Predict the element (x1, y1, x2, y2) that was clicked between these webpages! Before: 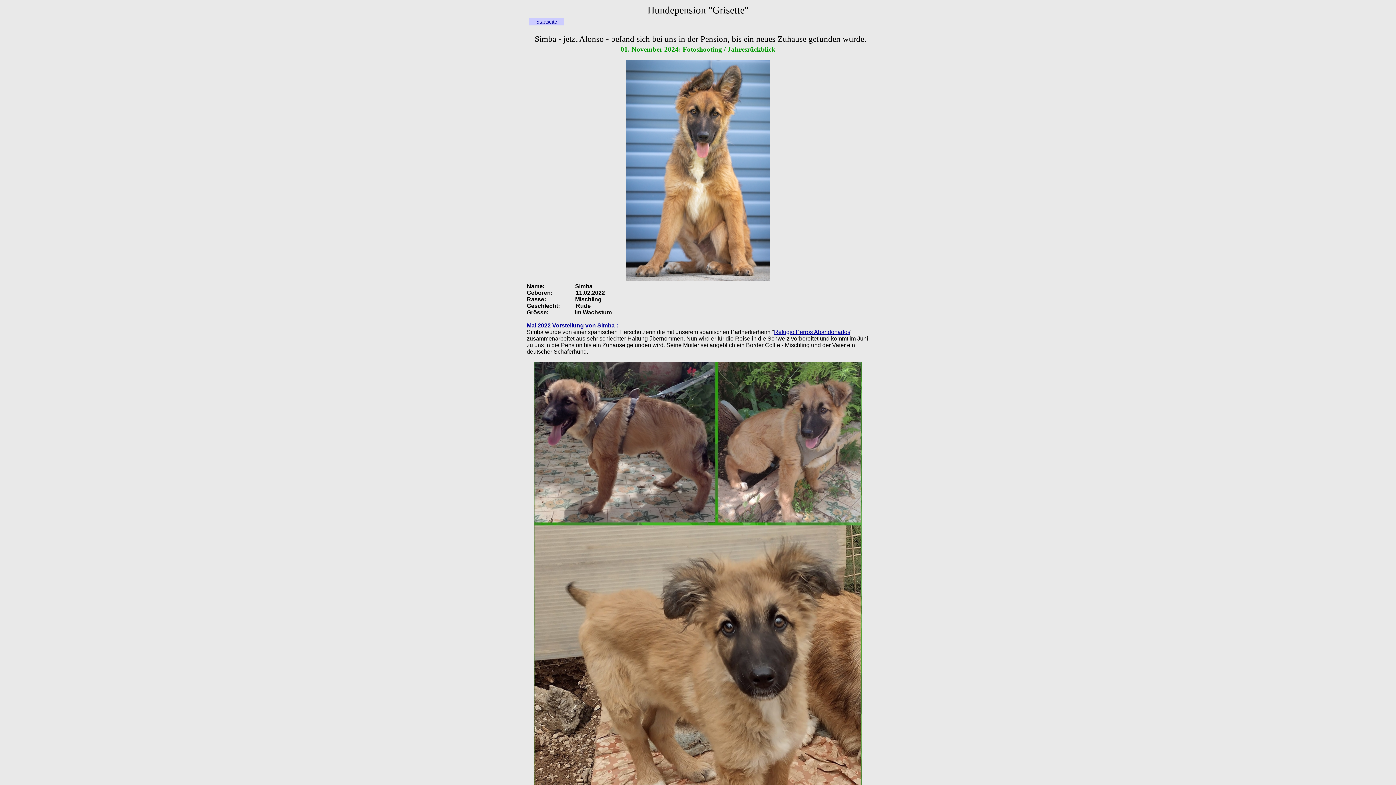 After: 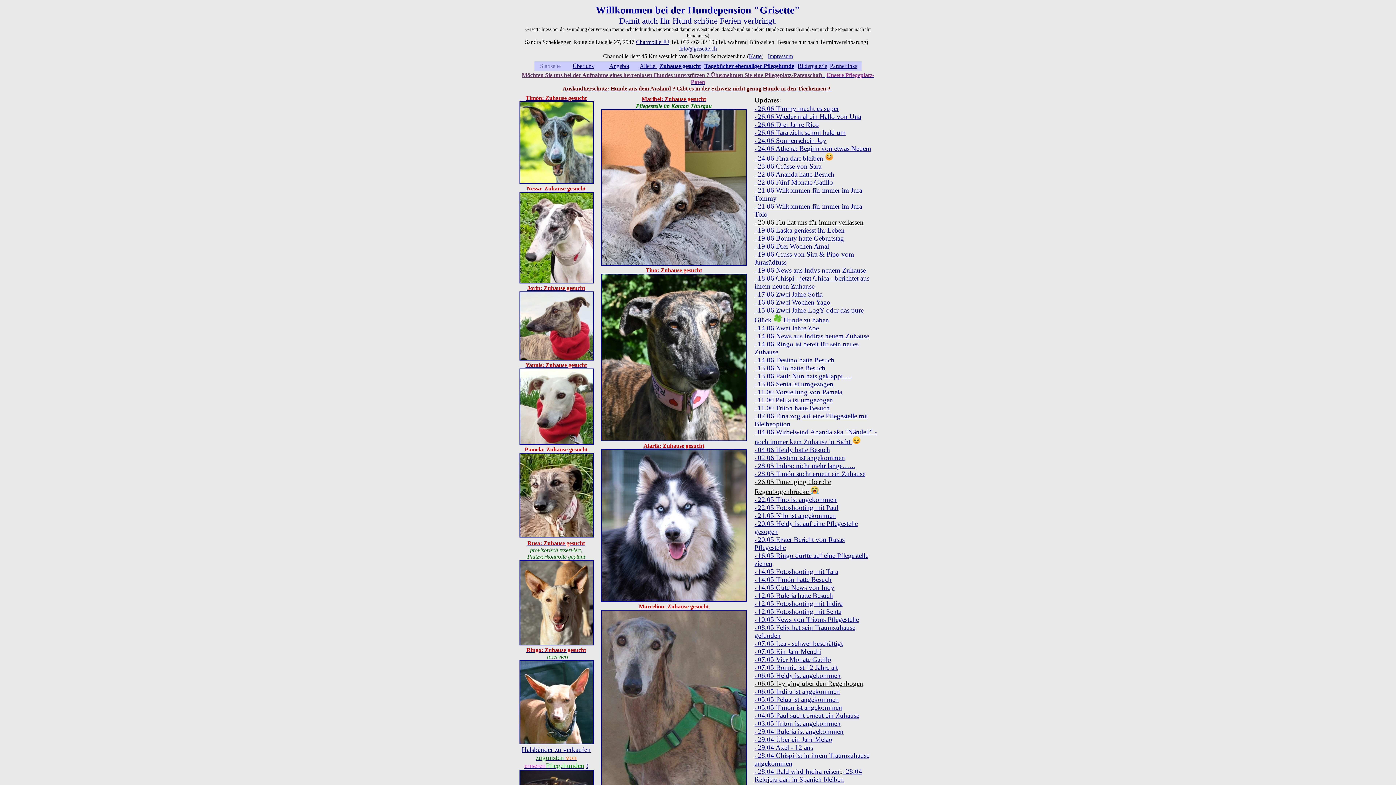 Action: bbox: (536, 18, 557, 24) label: Startseite